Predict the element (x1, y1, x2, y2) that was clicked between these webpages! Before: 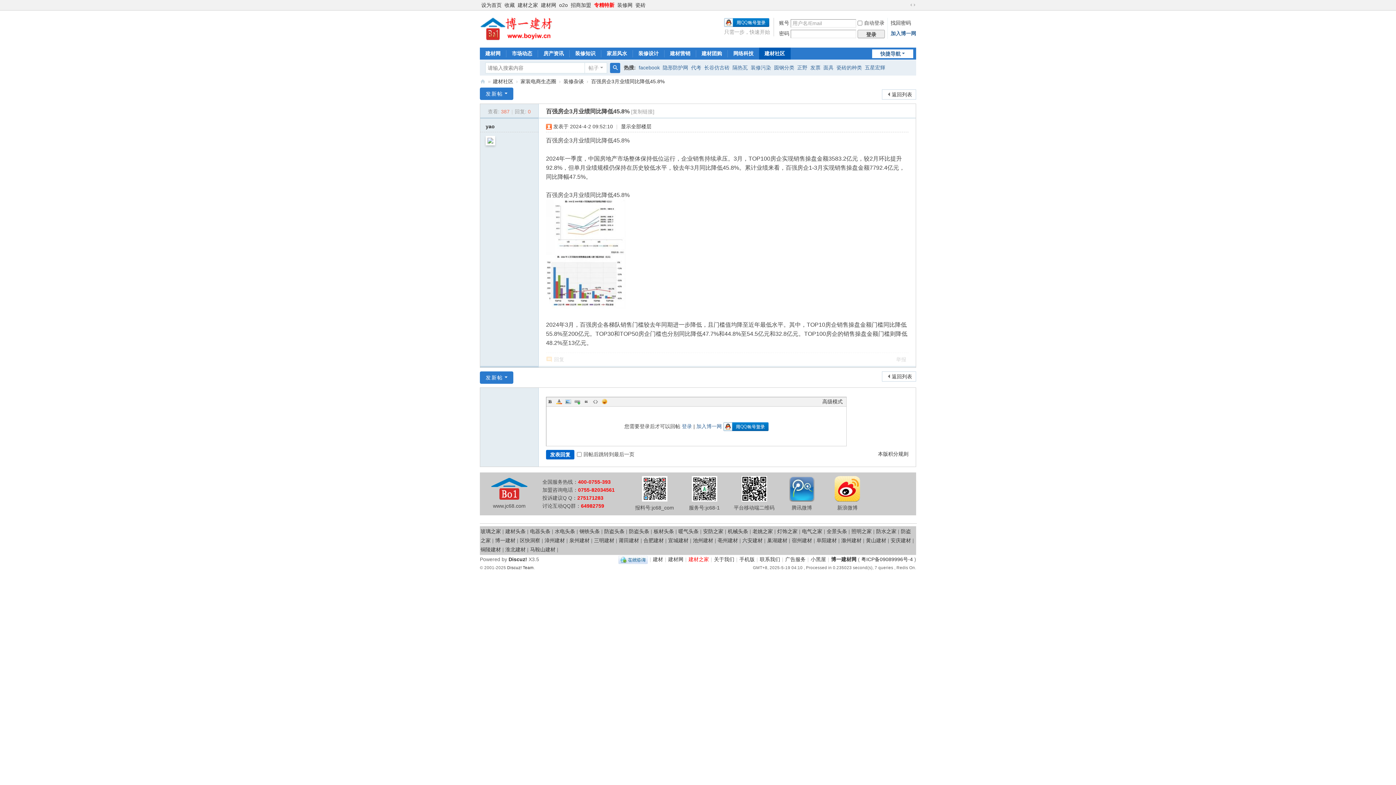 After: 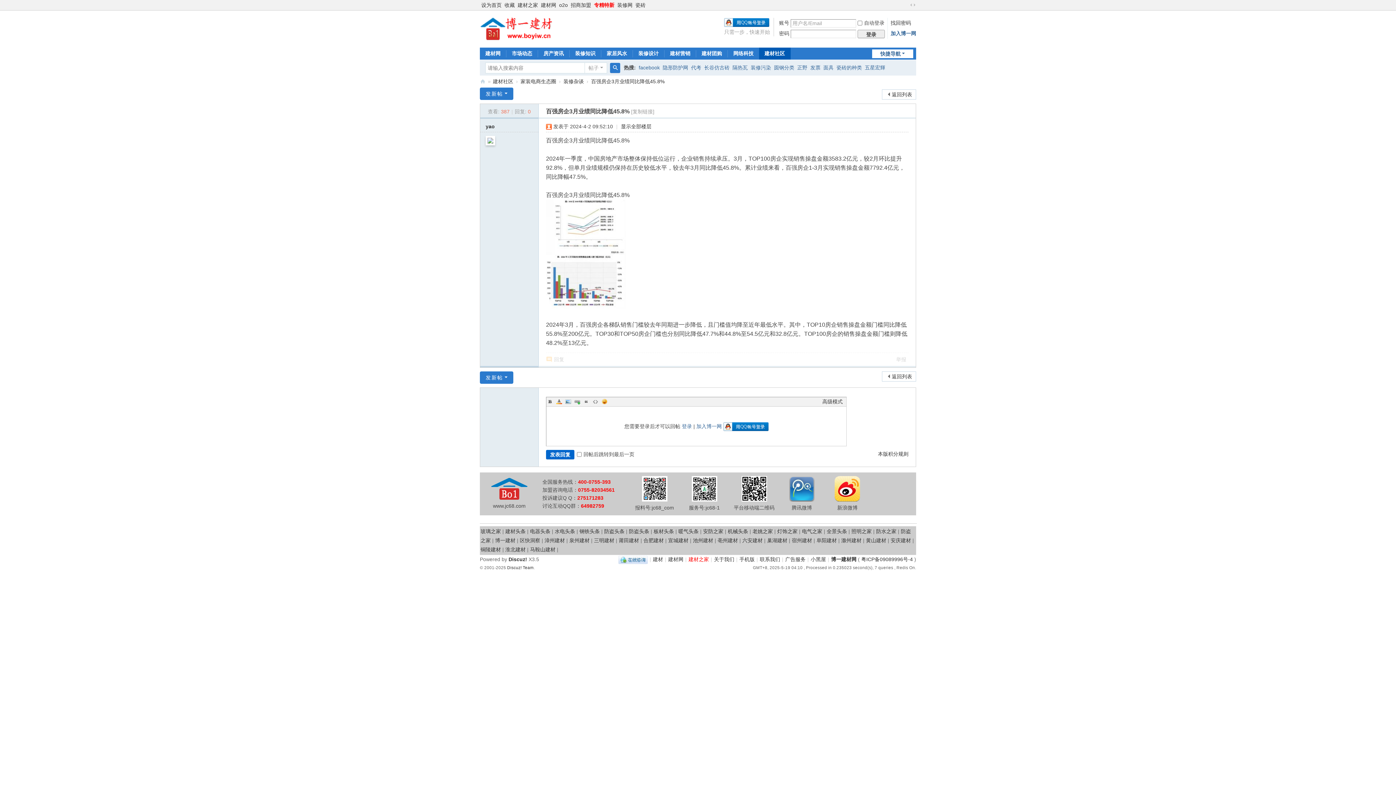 Action: bbox: (592, 398, 599, 405) label: Code